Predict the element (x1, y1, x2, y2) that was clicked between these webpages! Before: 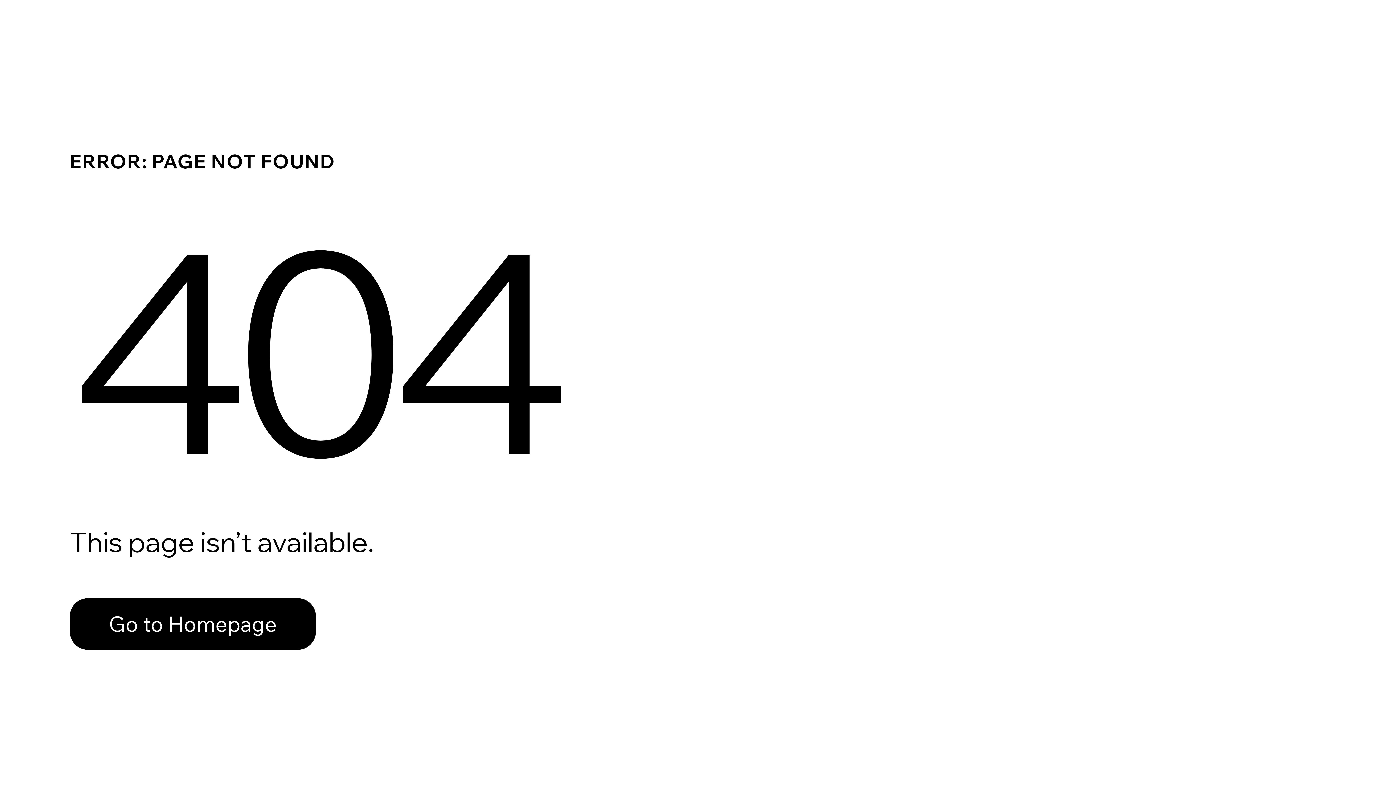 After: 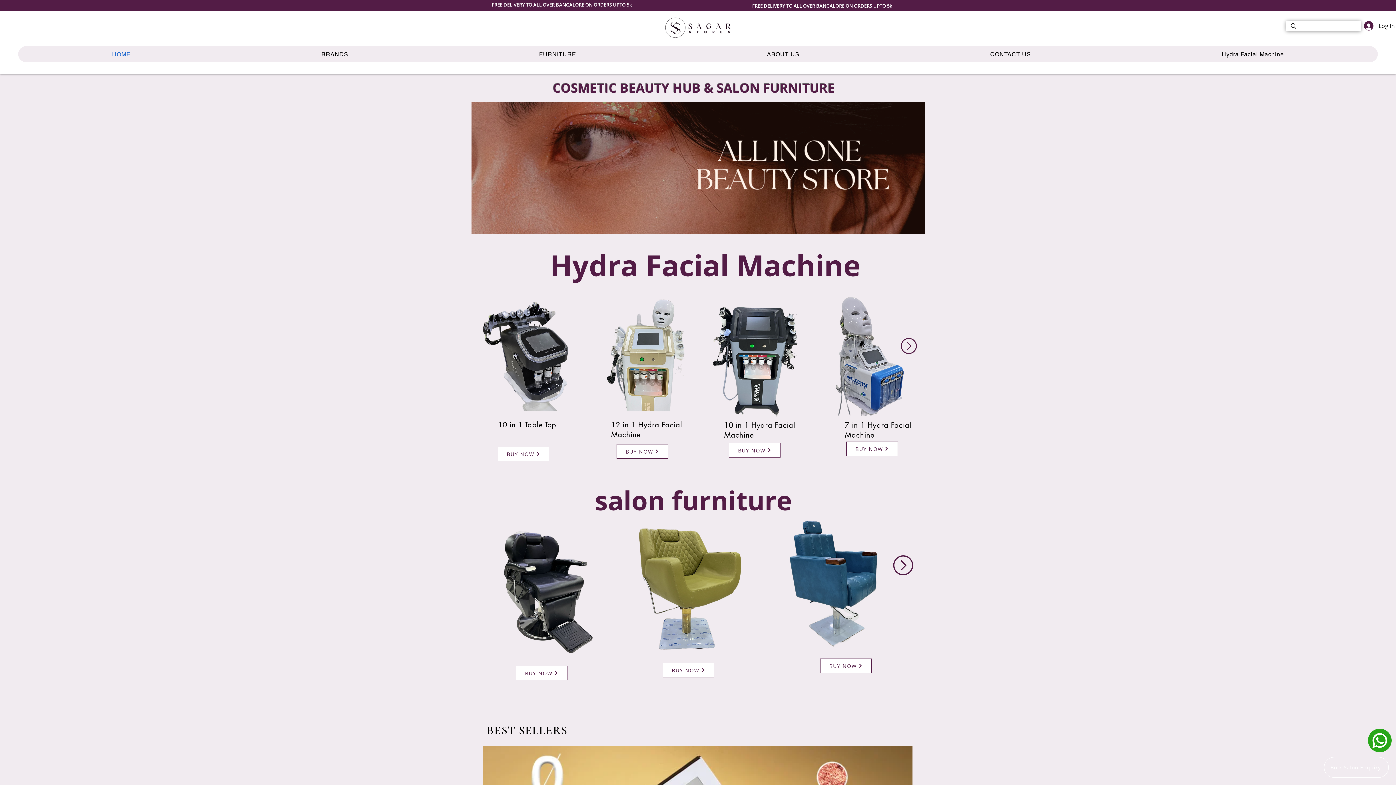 Action: label: Go to Homepage bbox: (69, 598, 316, 650)